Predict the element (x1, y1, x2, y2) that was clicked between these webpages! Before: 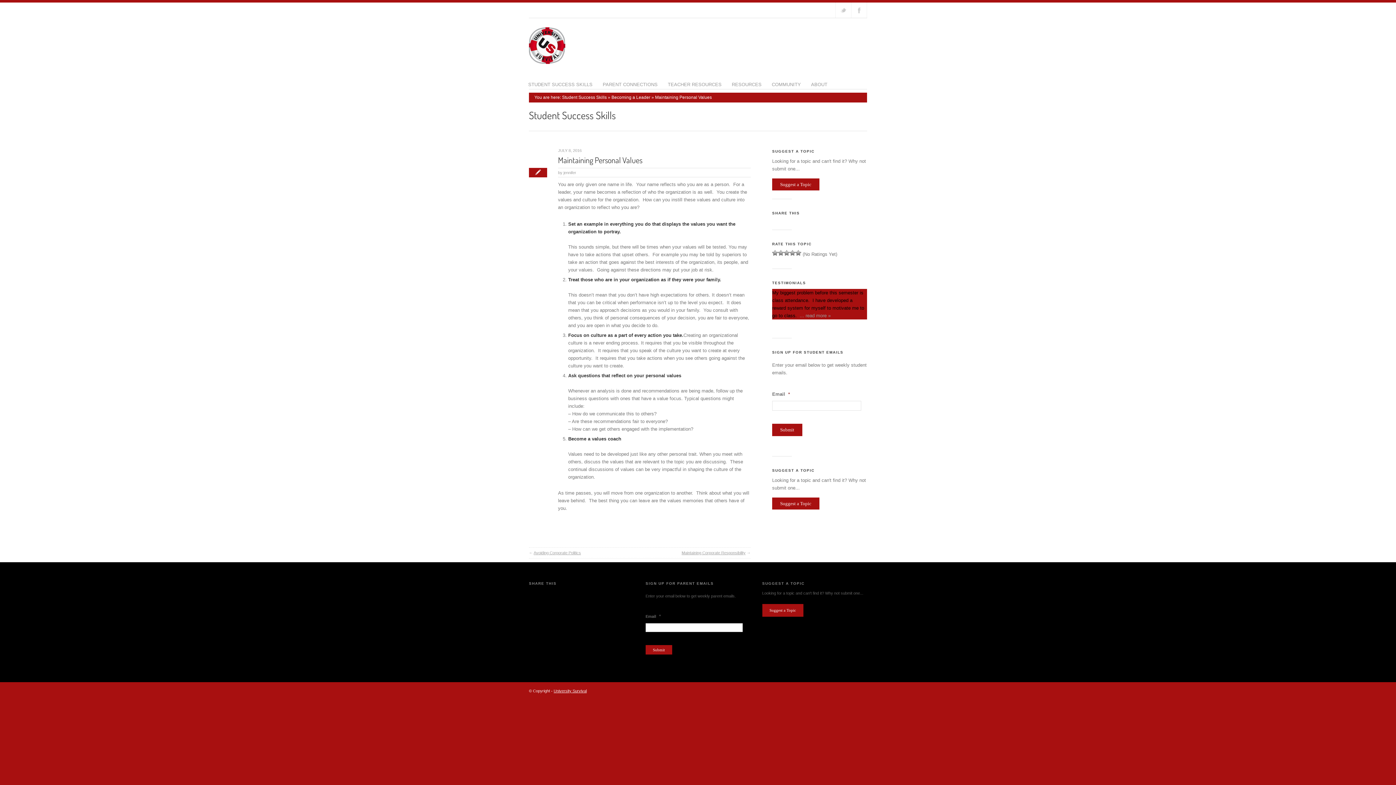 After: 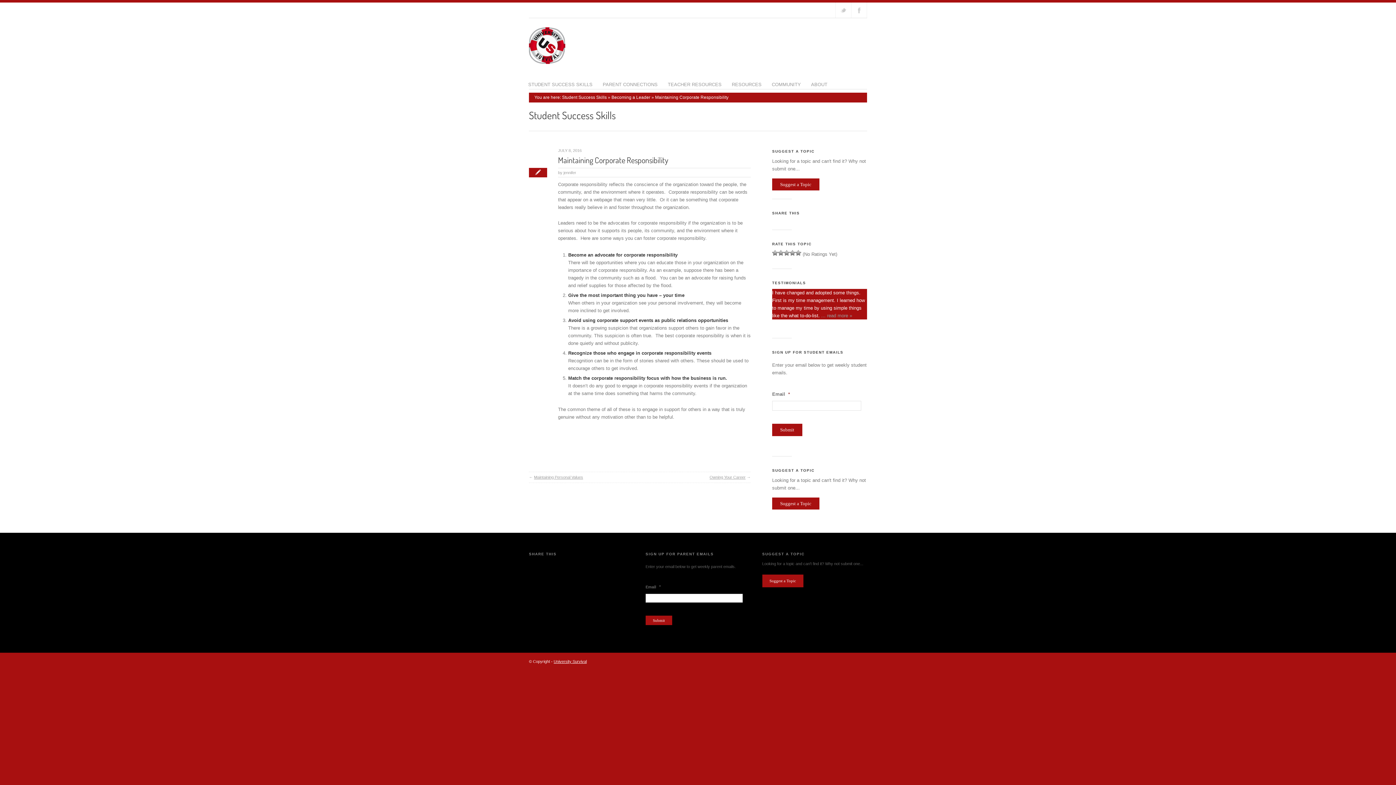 Action: label: Maintaining Corporate Responsibility bbox: (681, 550, 745, 555)